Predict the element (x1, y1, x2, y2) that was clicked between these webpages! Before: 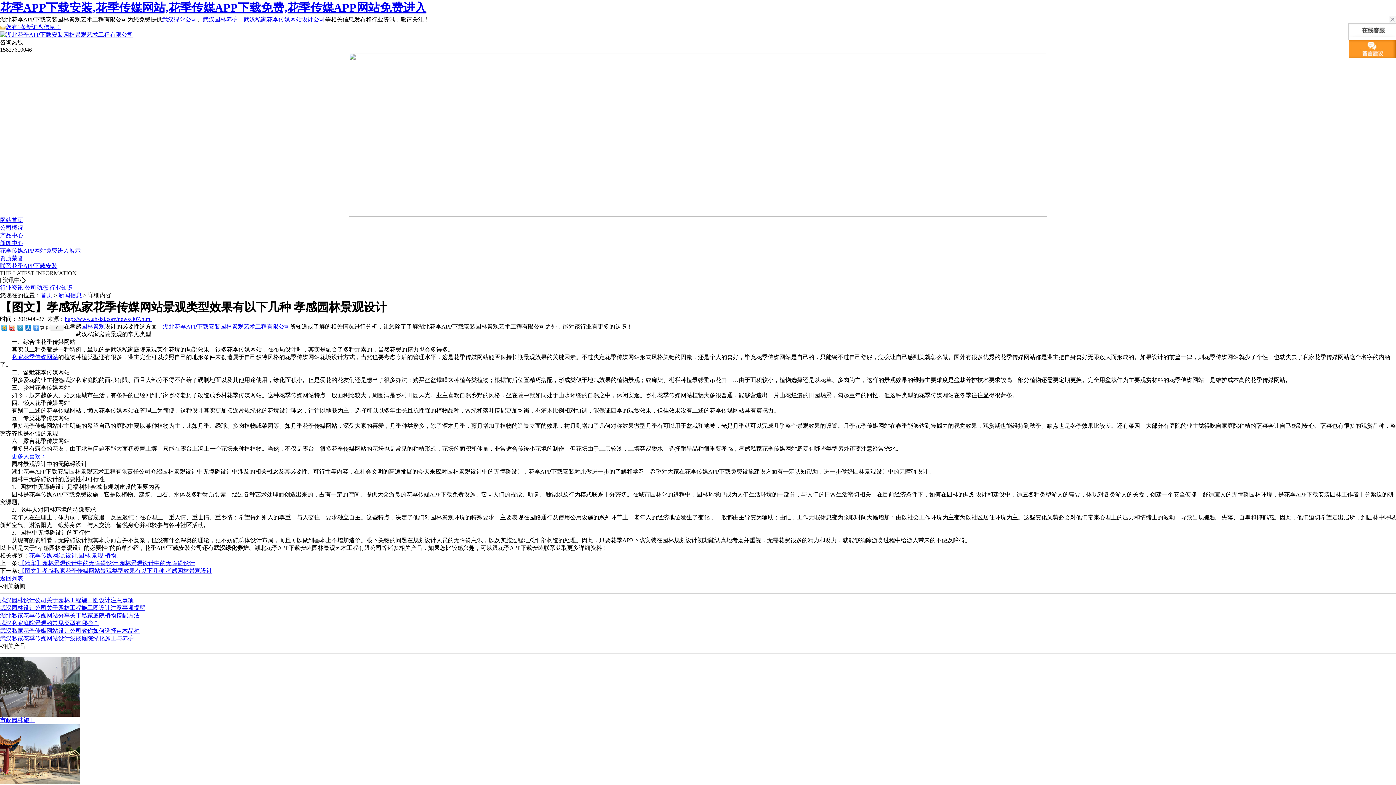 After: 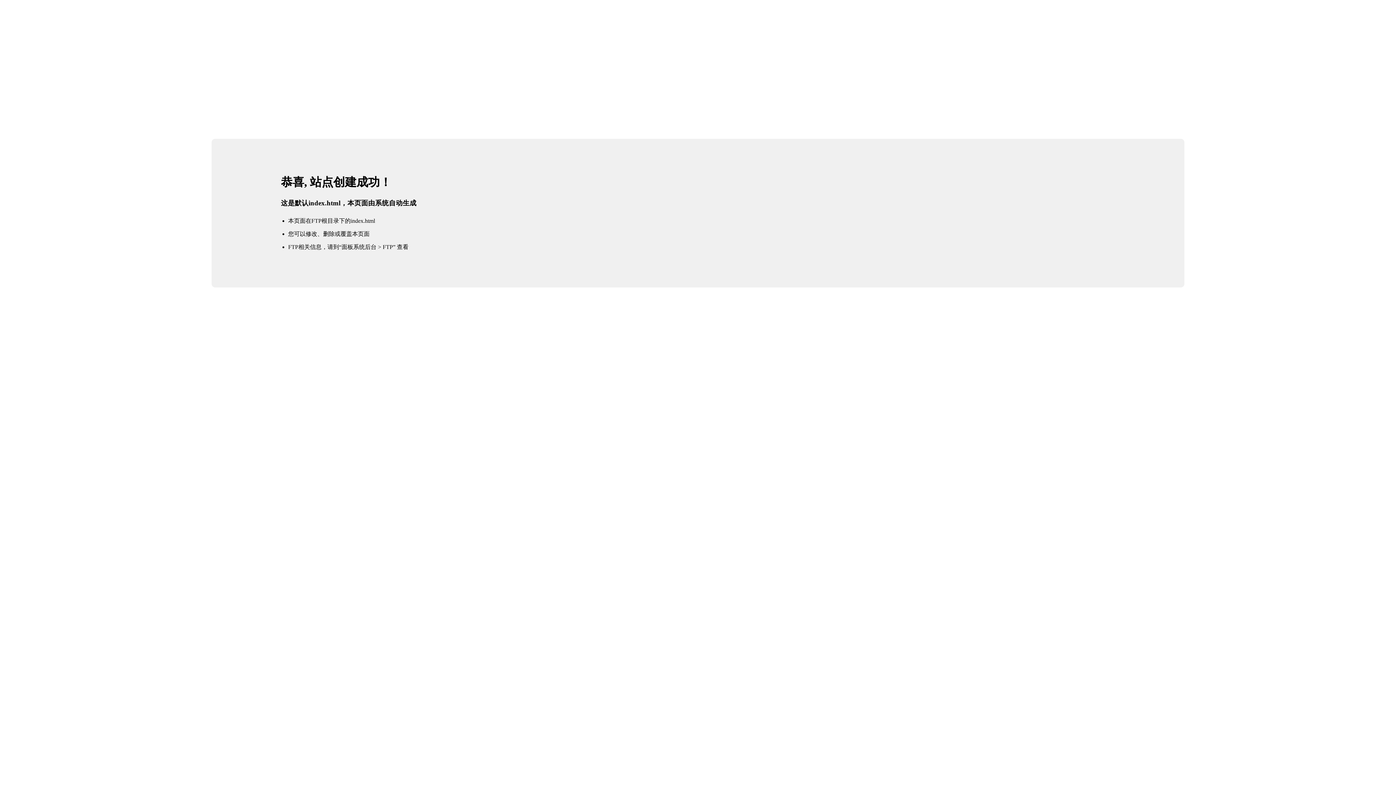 Action: bbox: (0, 31, 133, 37)